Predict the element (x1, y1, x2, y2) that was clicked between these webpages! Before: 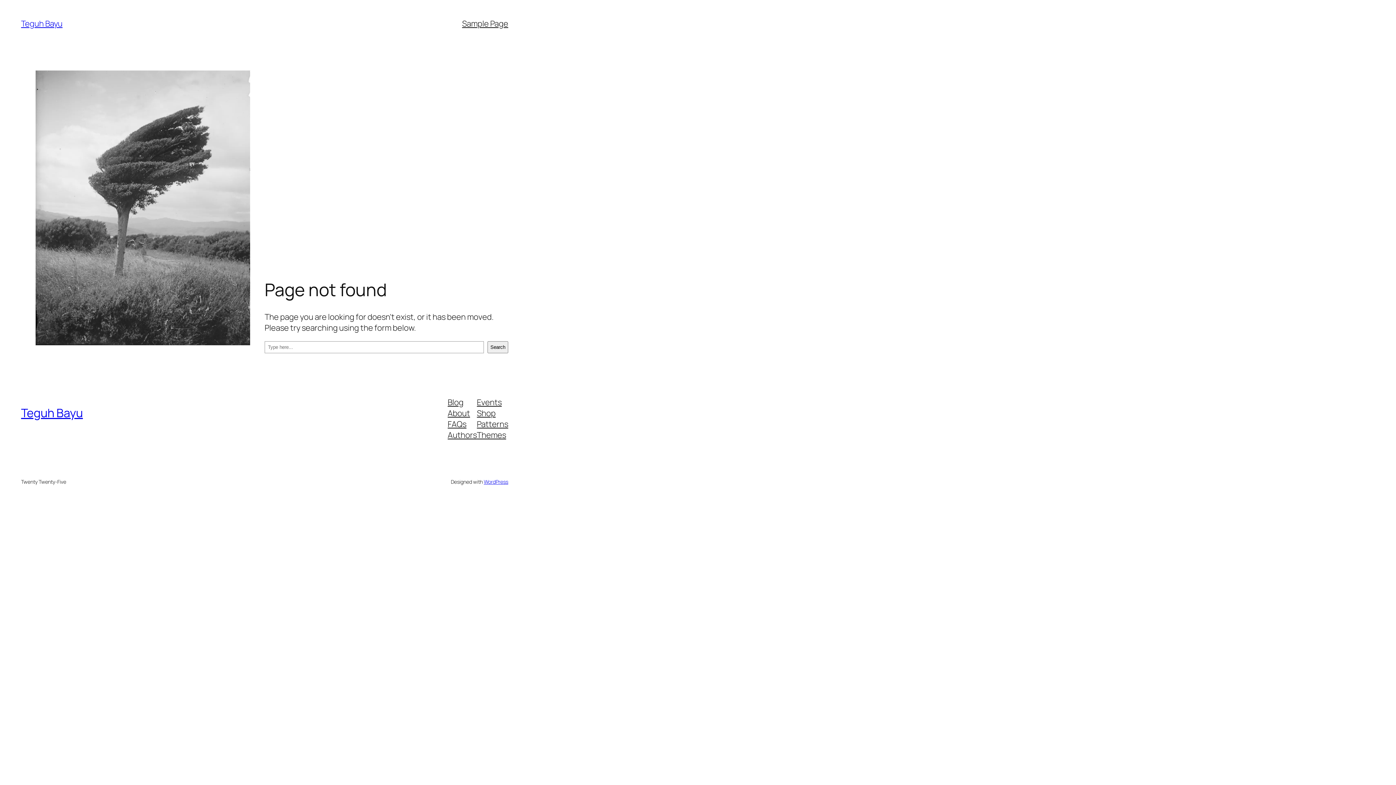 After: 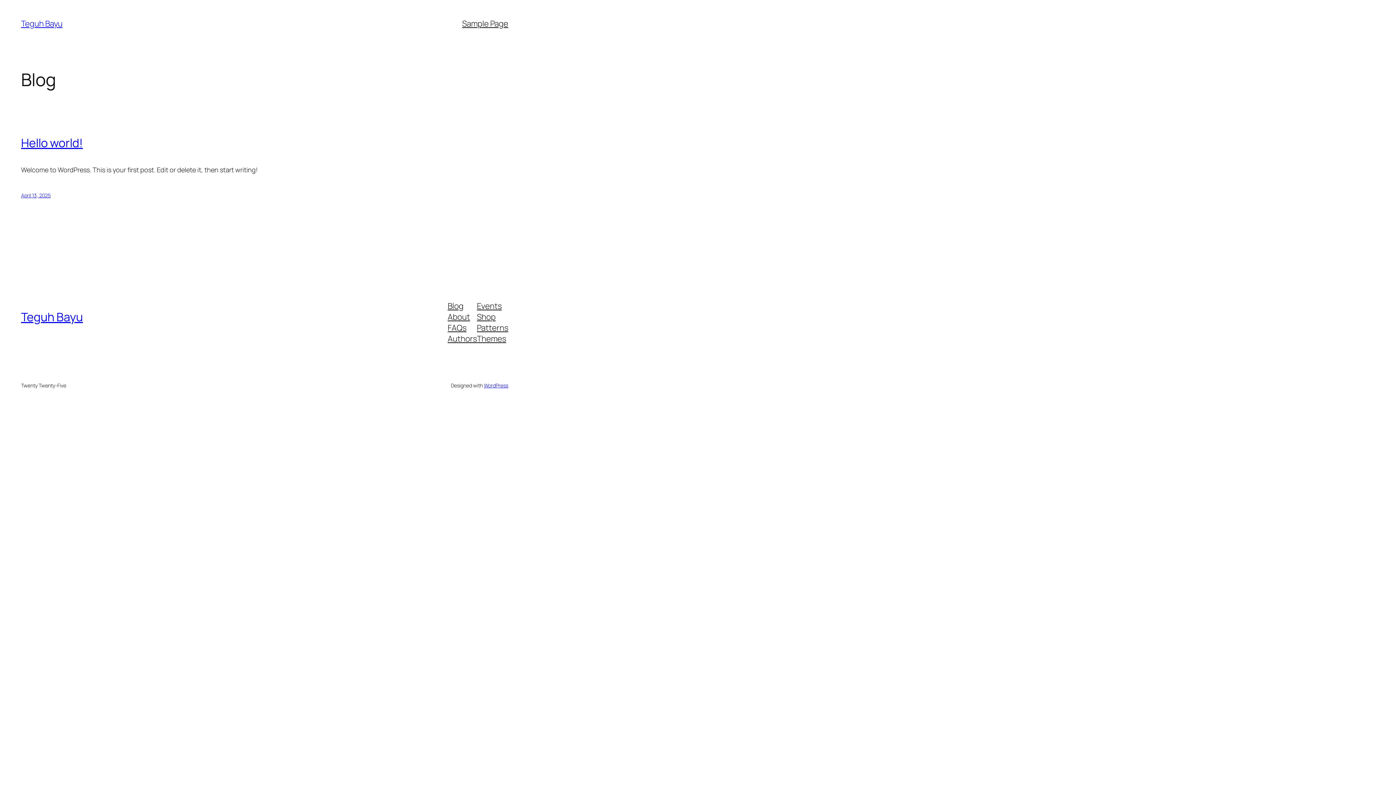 Action: bbox: (21, 405, 82, 421) label: Teguh Bayu